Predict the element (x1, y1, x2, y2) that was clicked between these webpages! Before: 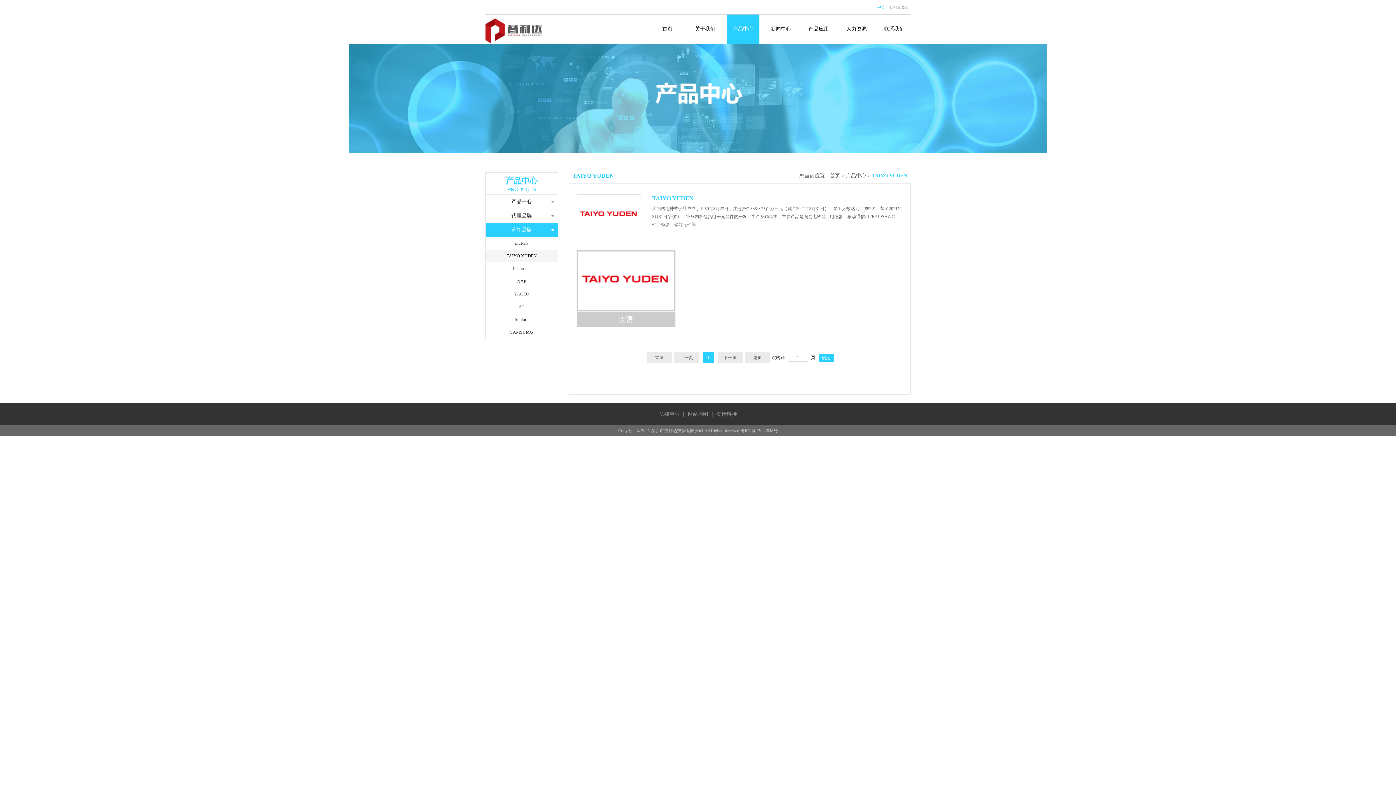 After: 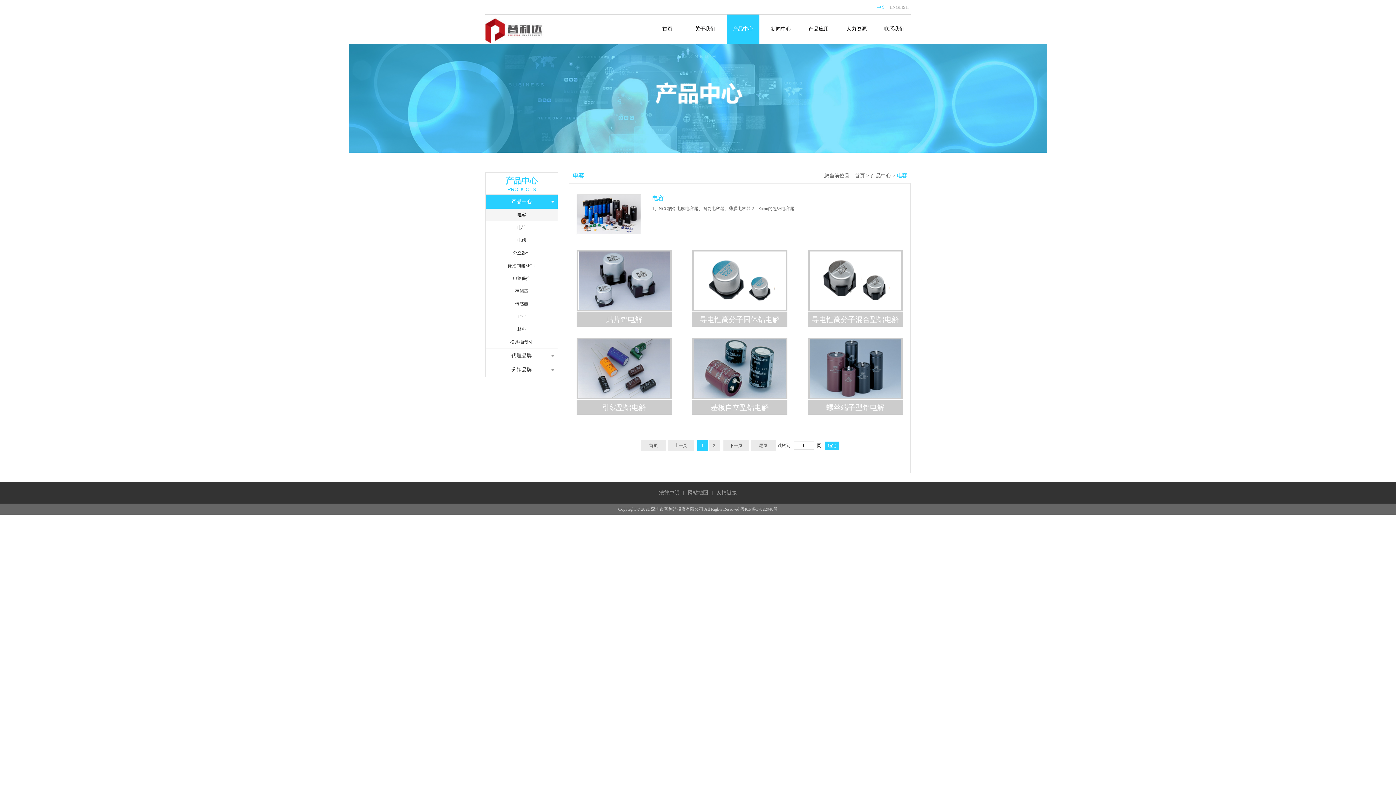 Action: label: 产品中心 bbox: (485, 194, 557, 208)